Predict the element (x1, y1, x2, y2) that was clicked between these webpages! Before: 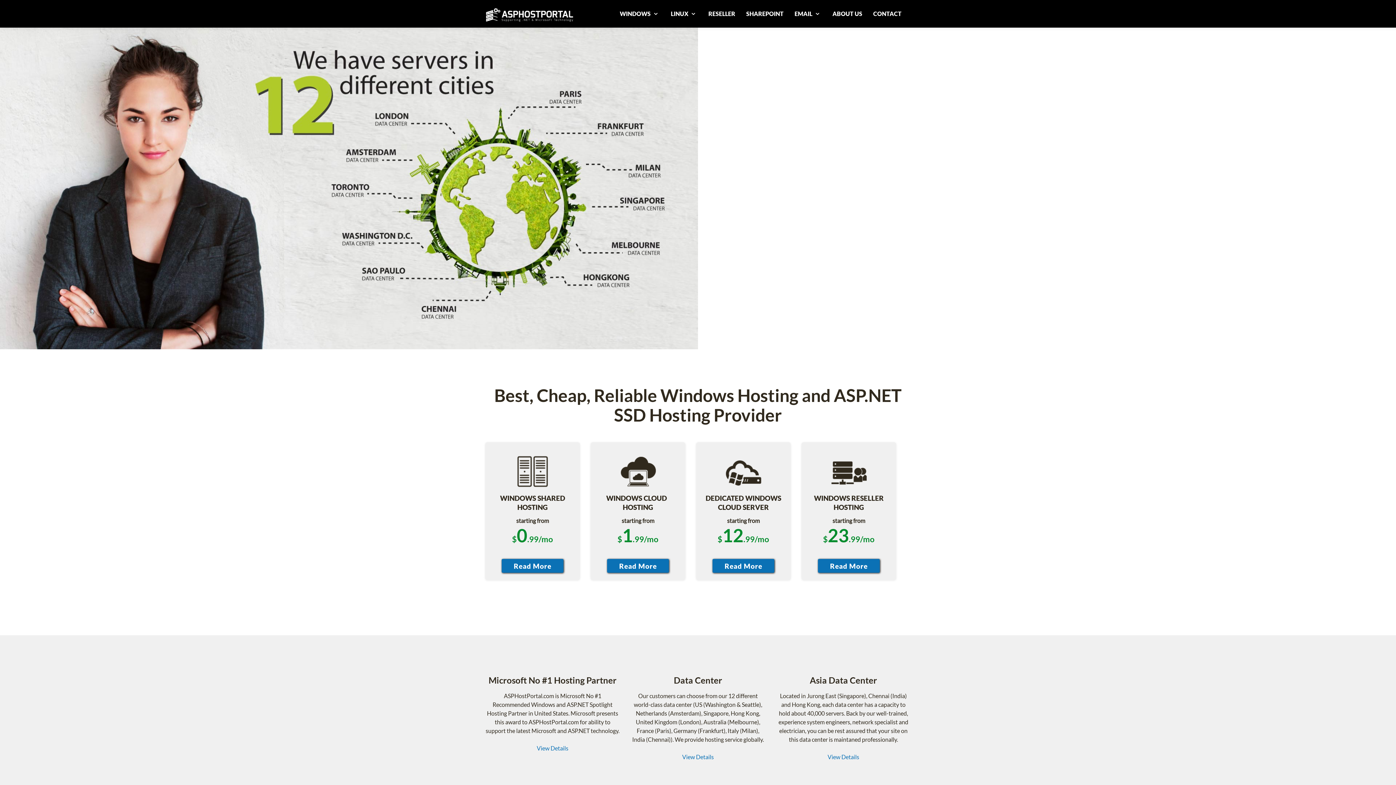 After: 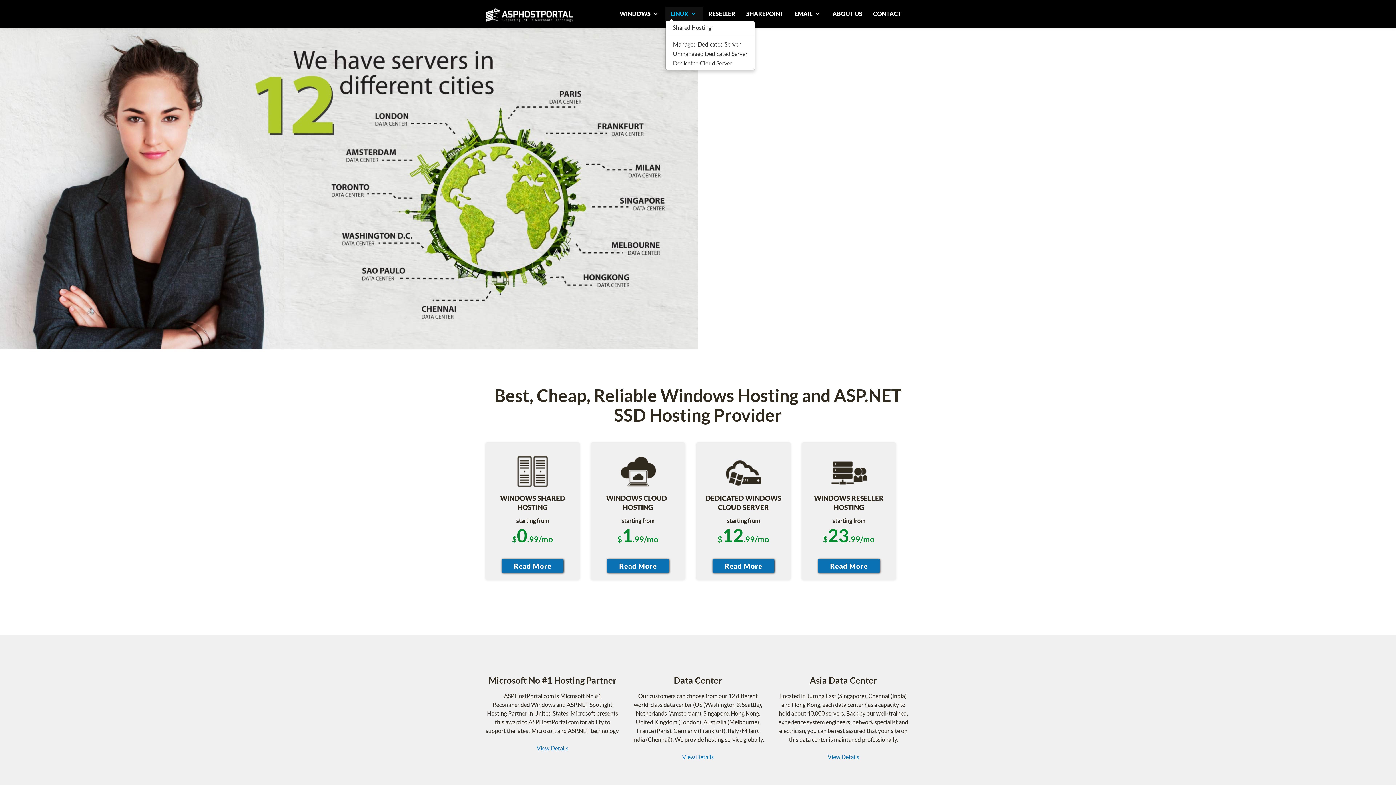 Action: bbox: (665, 6, 703, 21) label: LINUX 